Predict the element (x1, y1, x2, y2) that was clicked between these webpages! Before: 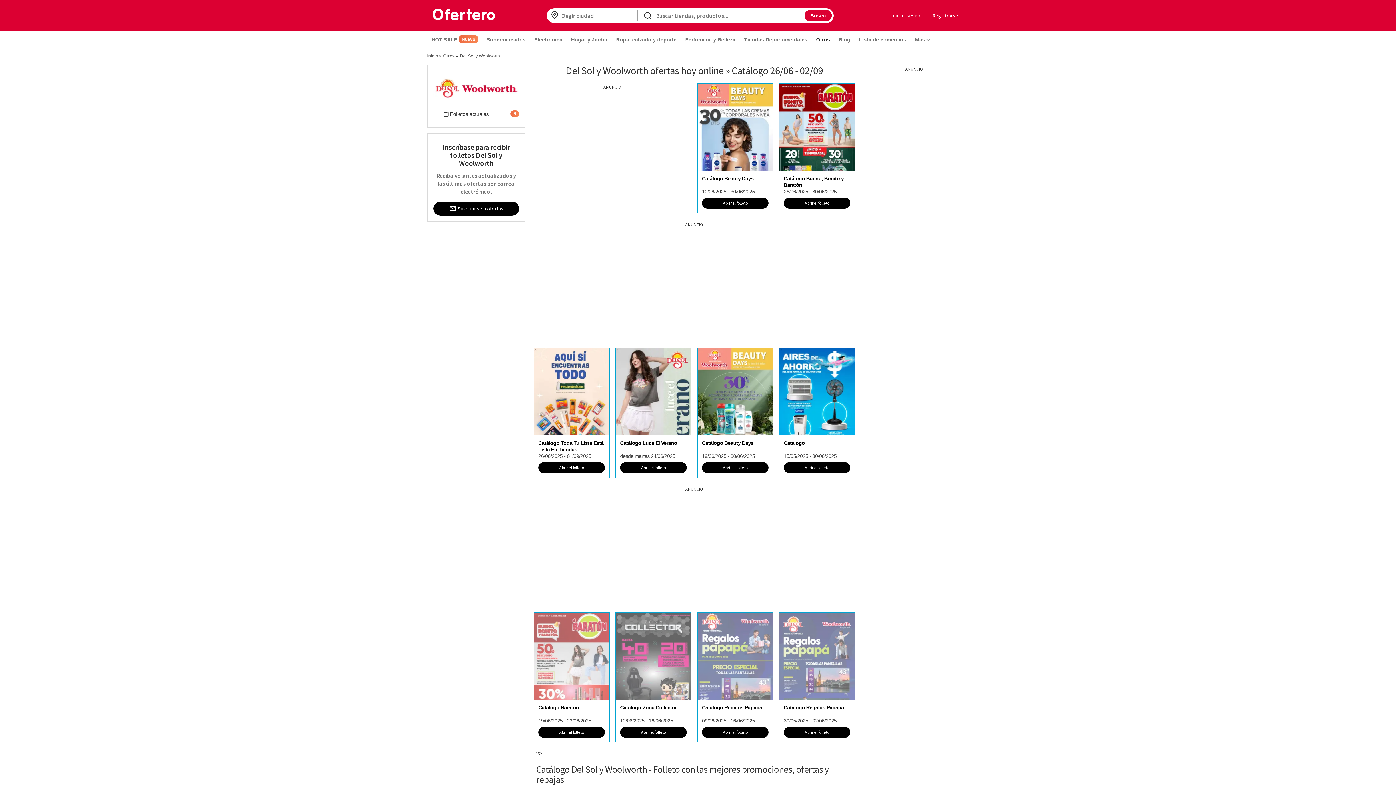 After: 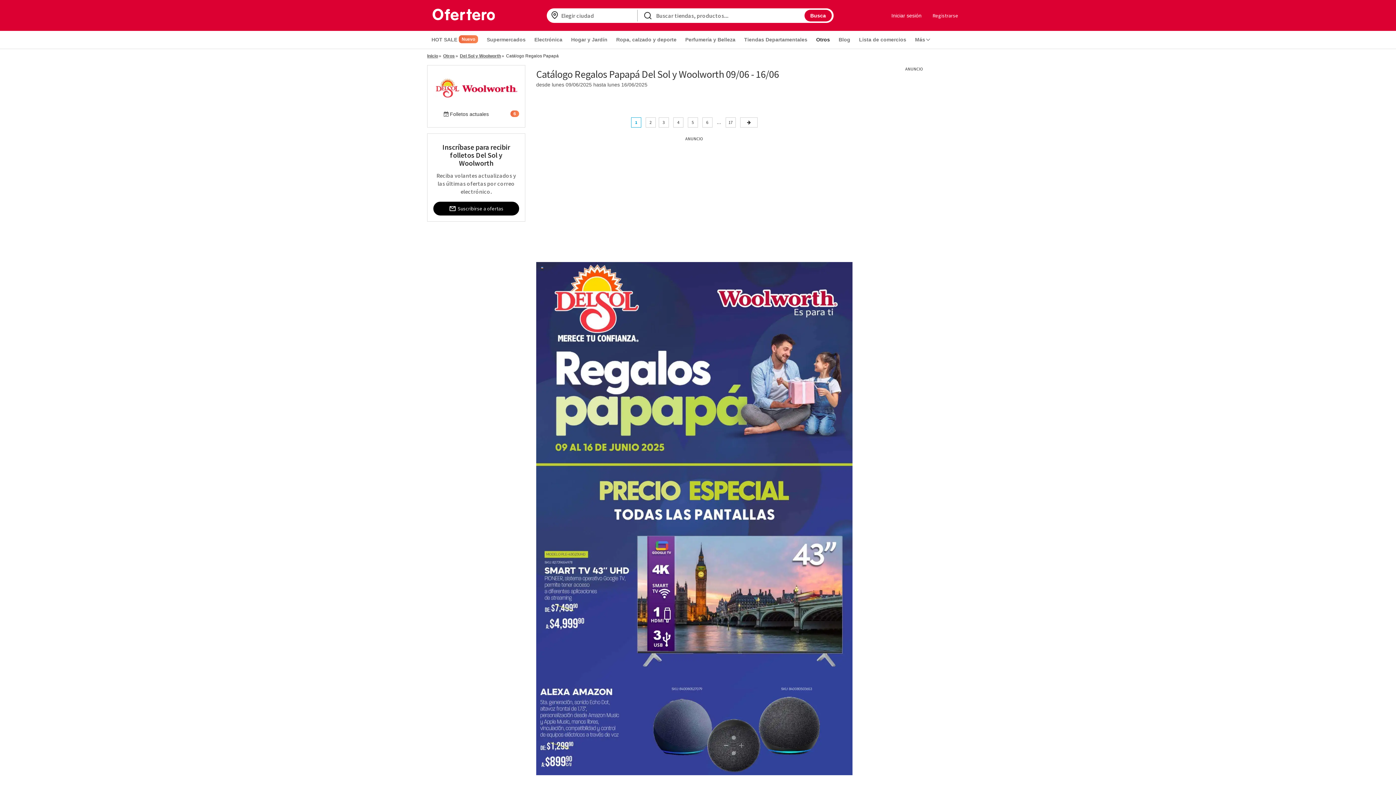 Action: label: Abrir el folleto bbox: (702, 727, 768, 738)